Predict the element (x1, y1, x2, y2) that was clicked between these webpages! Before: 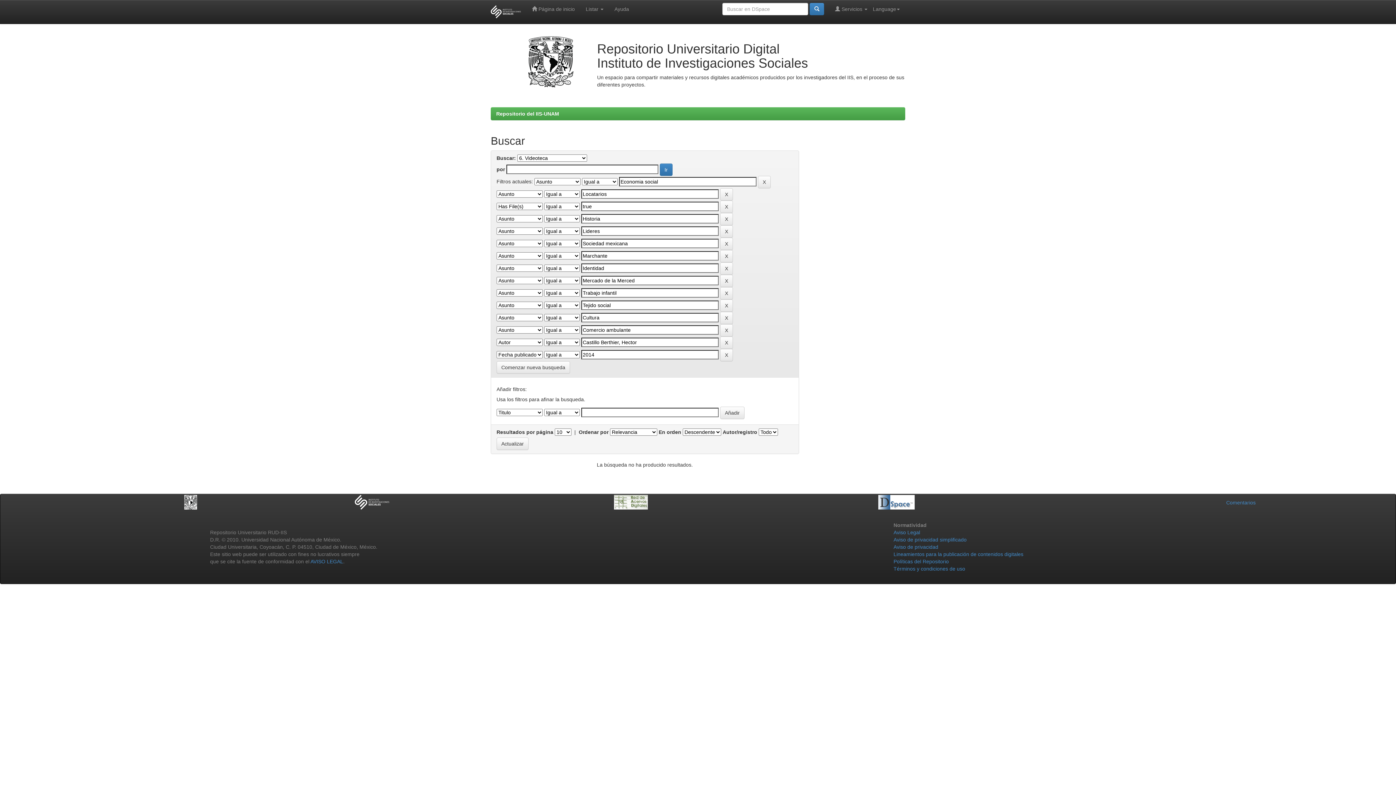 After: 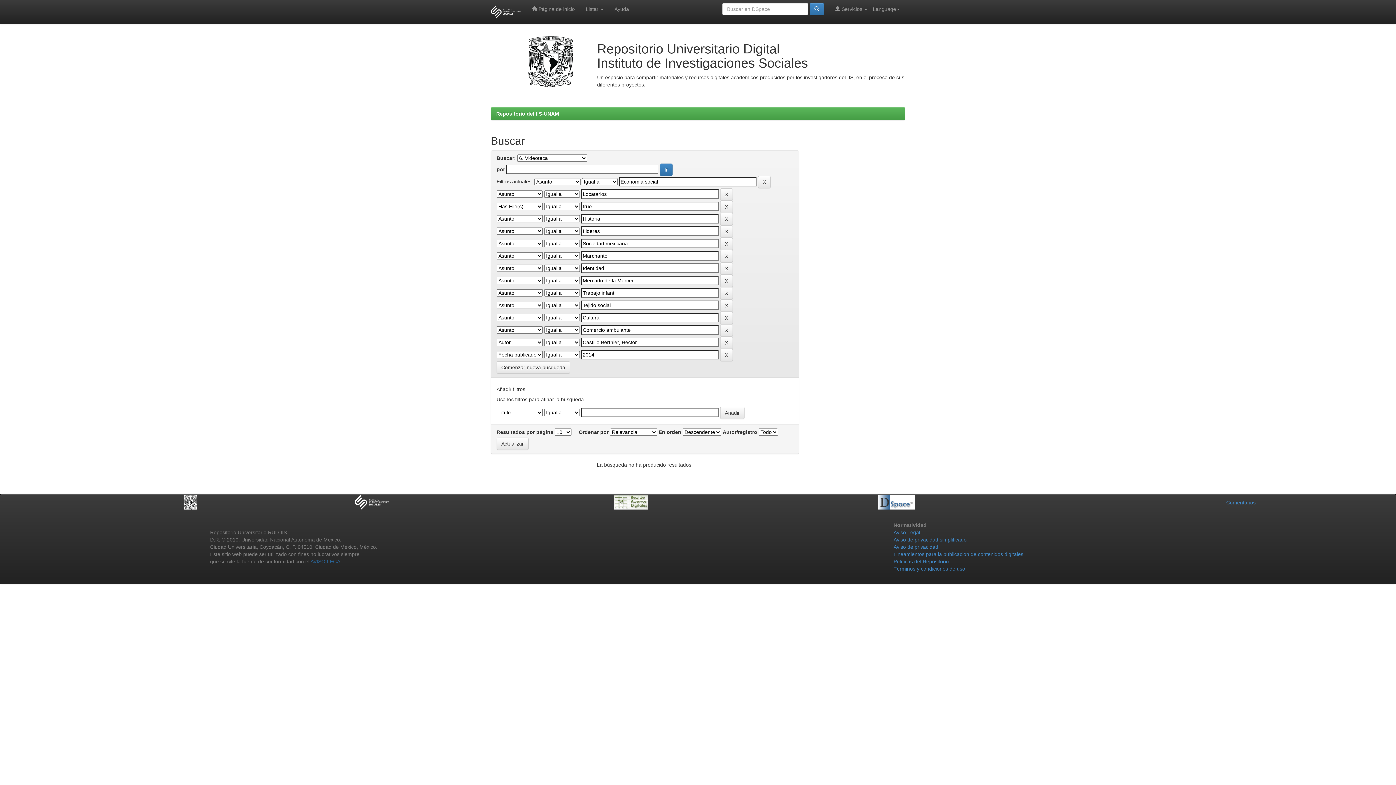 Action: bbox: (310, 558, 343, 564) label: AVISO LEGAL